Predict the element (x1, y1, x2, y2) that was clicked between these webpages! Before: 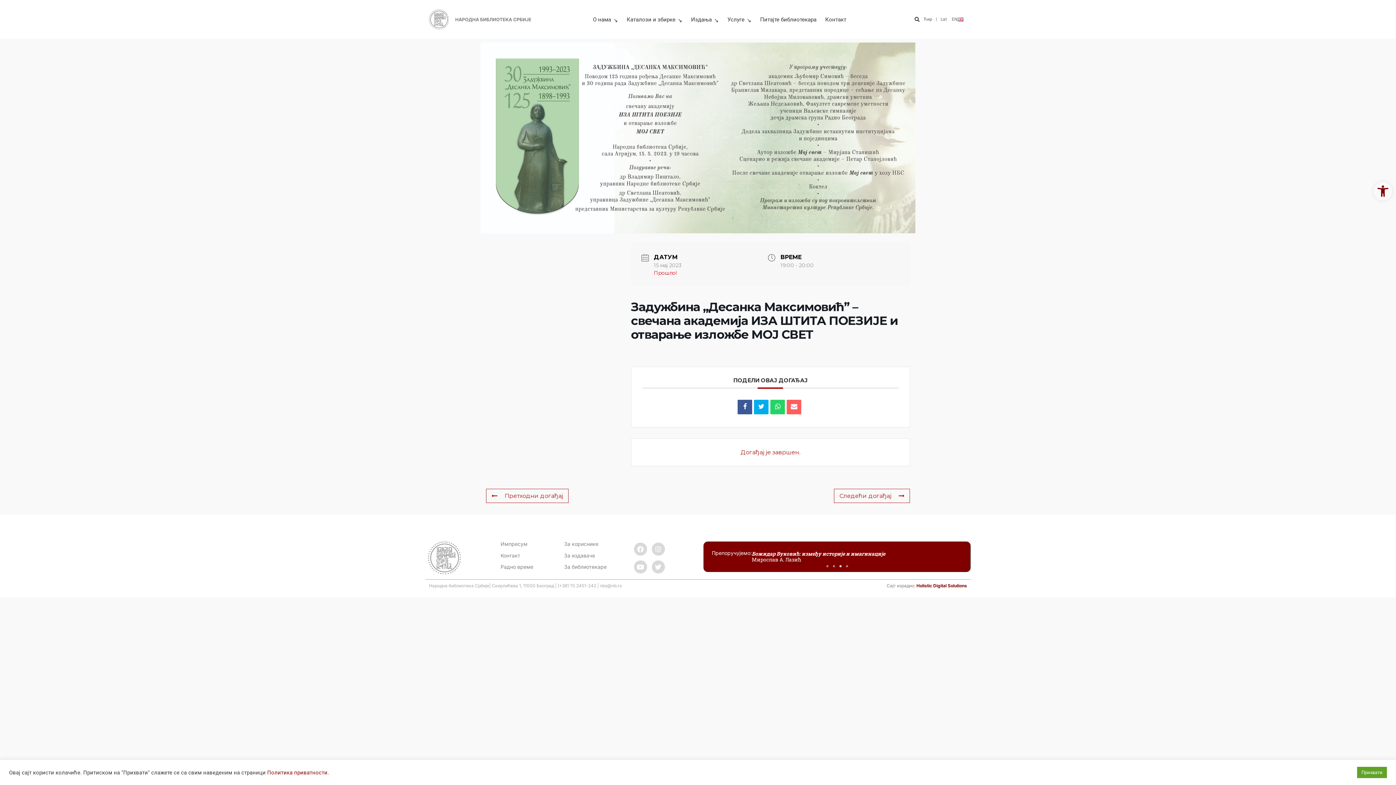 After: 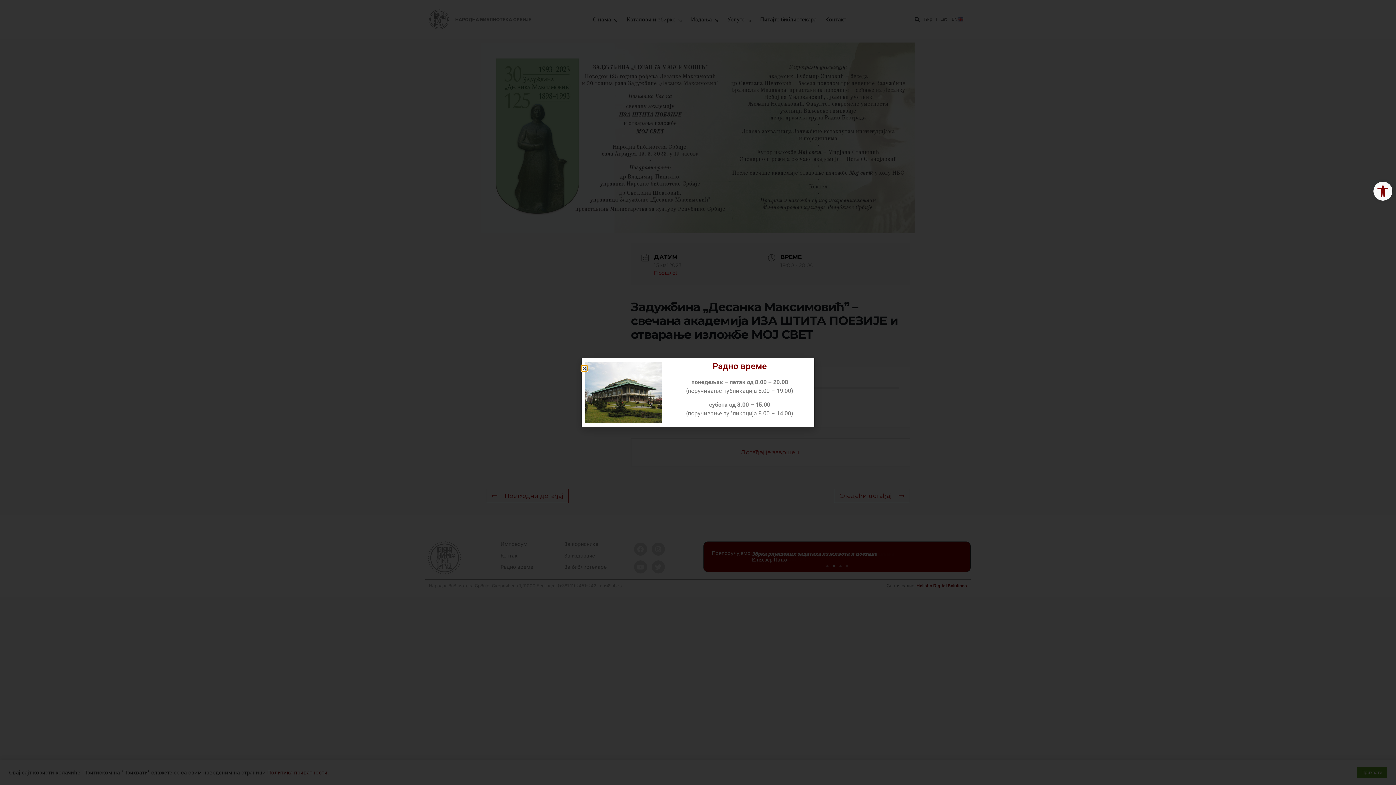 Action: bbox: (500, 564, 533, 570) label: Радно време